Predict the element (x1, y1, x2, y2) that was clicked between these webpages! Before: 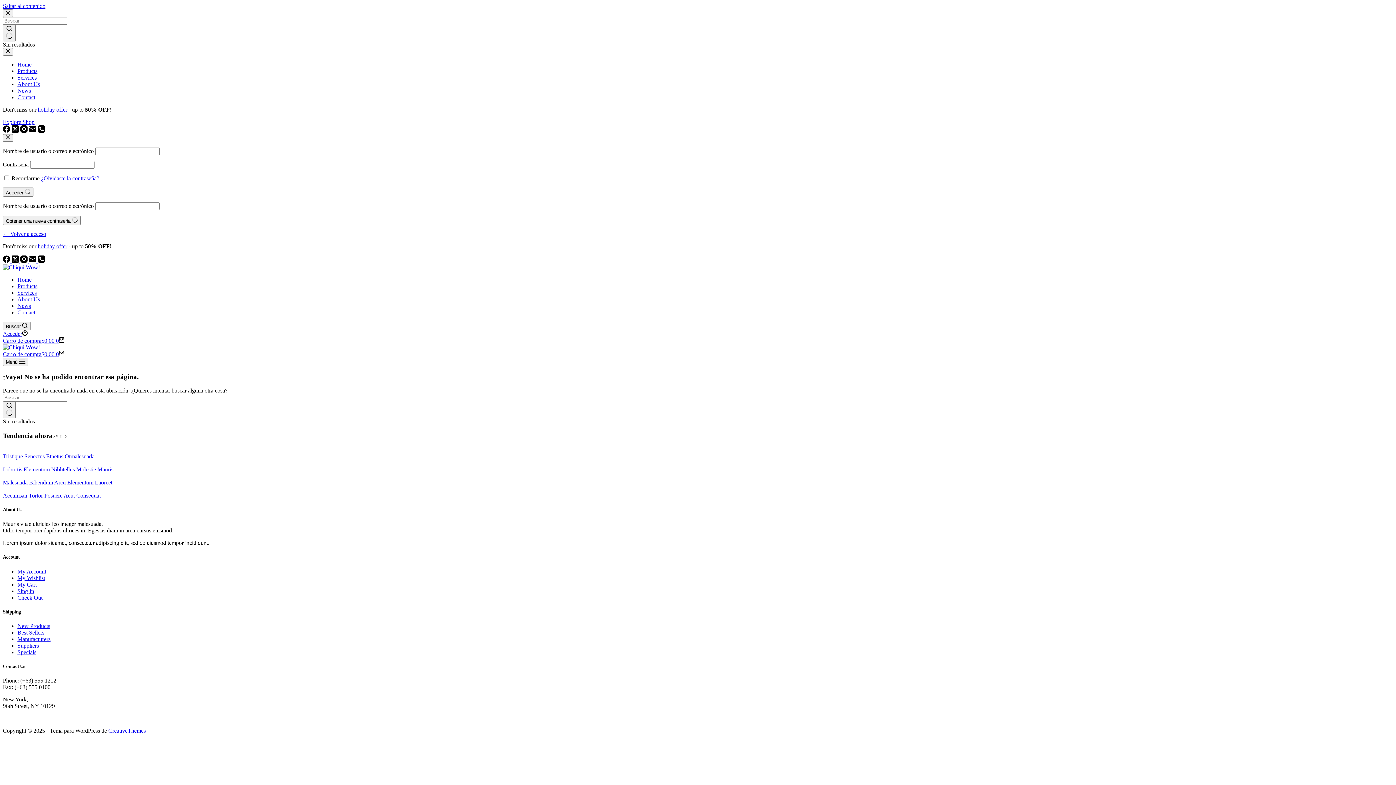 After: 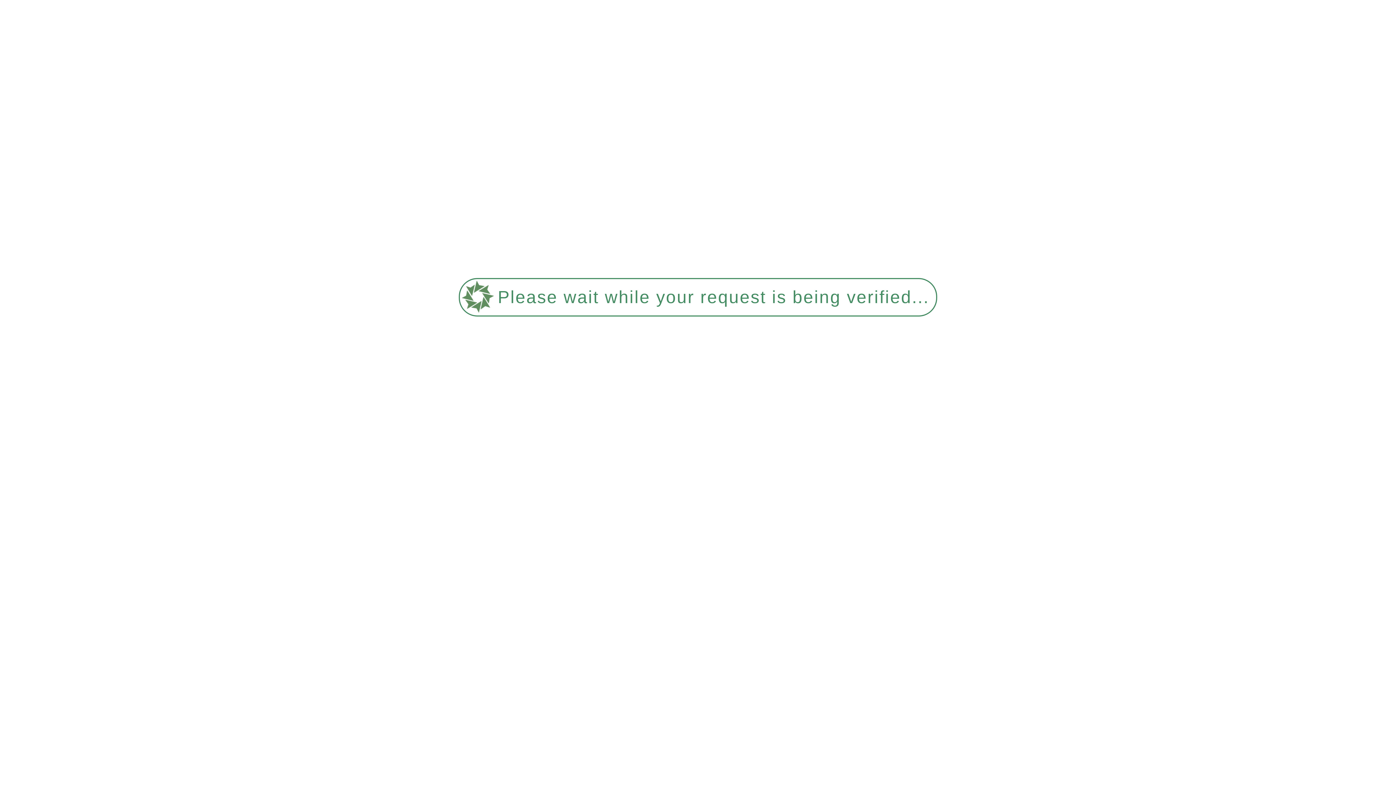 Action: label: Services bbox: (17, 289, 36, 296)